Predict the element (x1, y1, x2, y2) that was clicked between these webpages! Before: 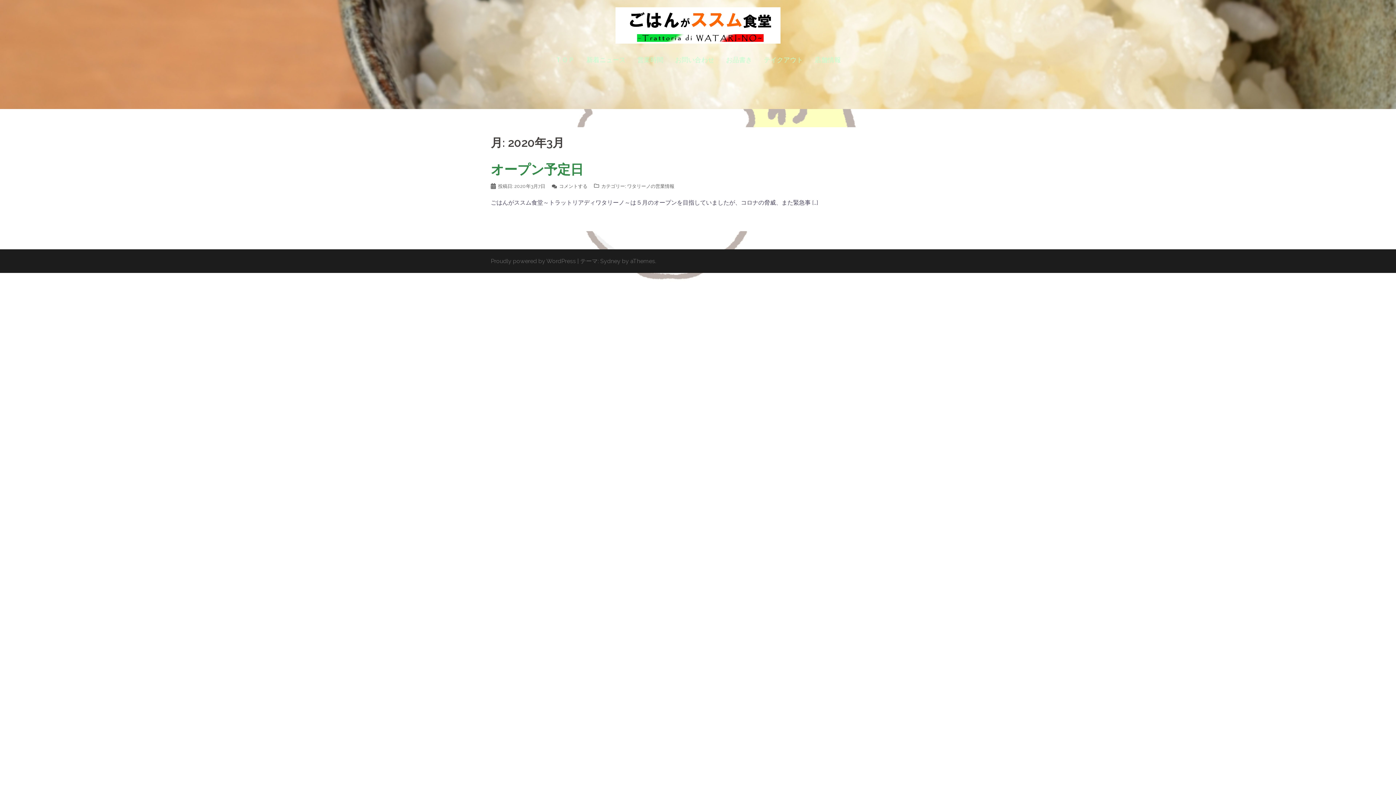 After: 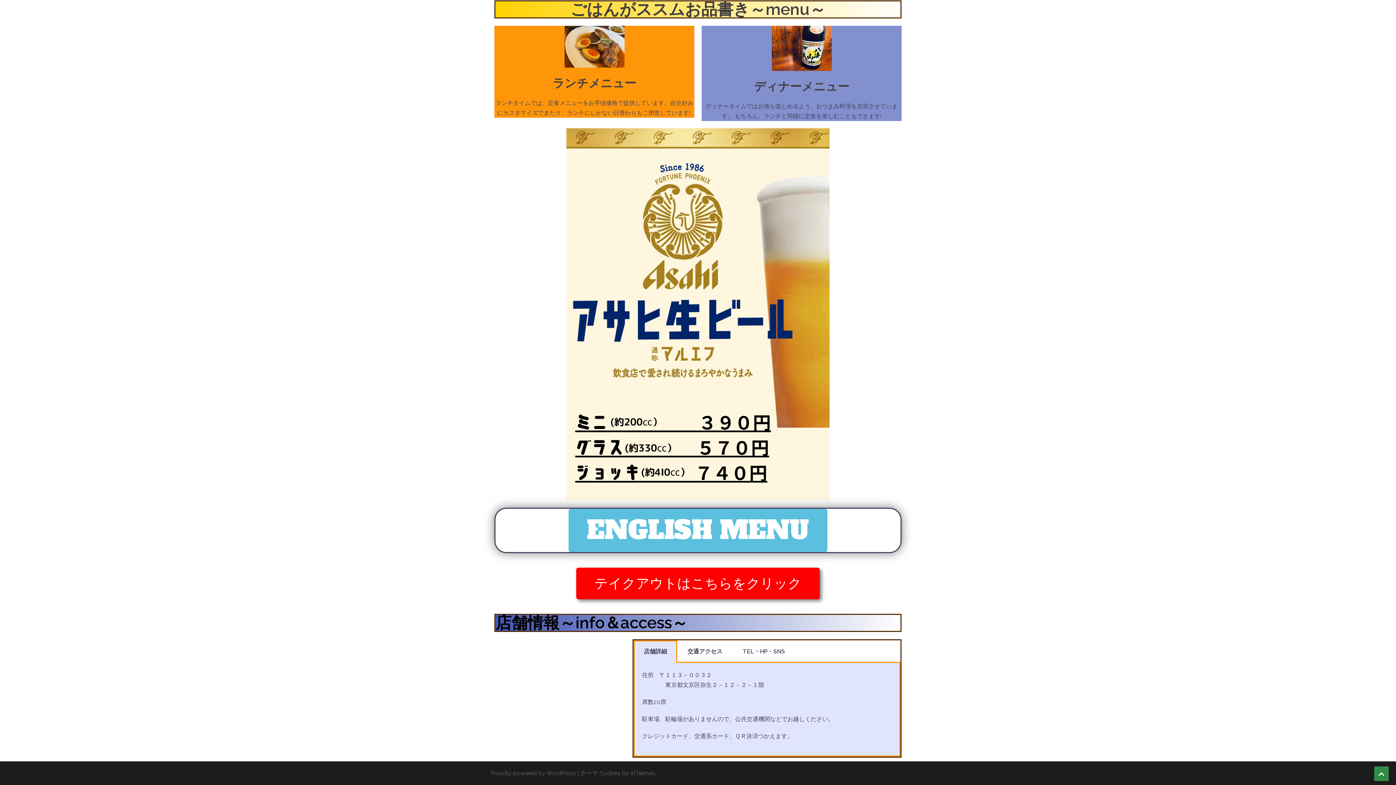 Action: label: 店舗情報 bbox: (814, 54, 841, 65)